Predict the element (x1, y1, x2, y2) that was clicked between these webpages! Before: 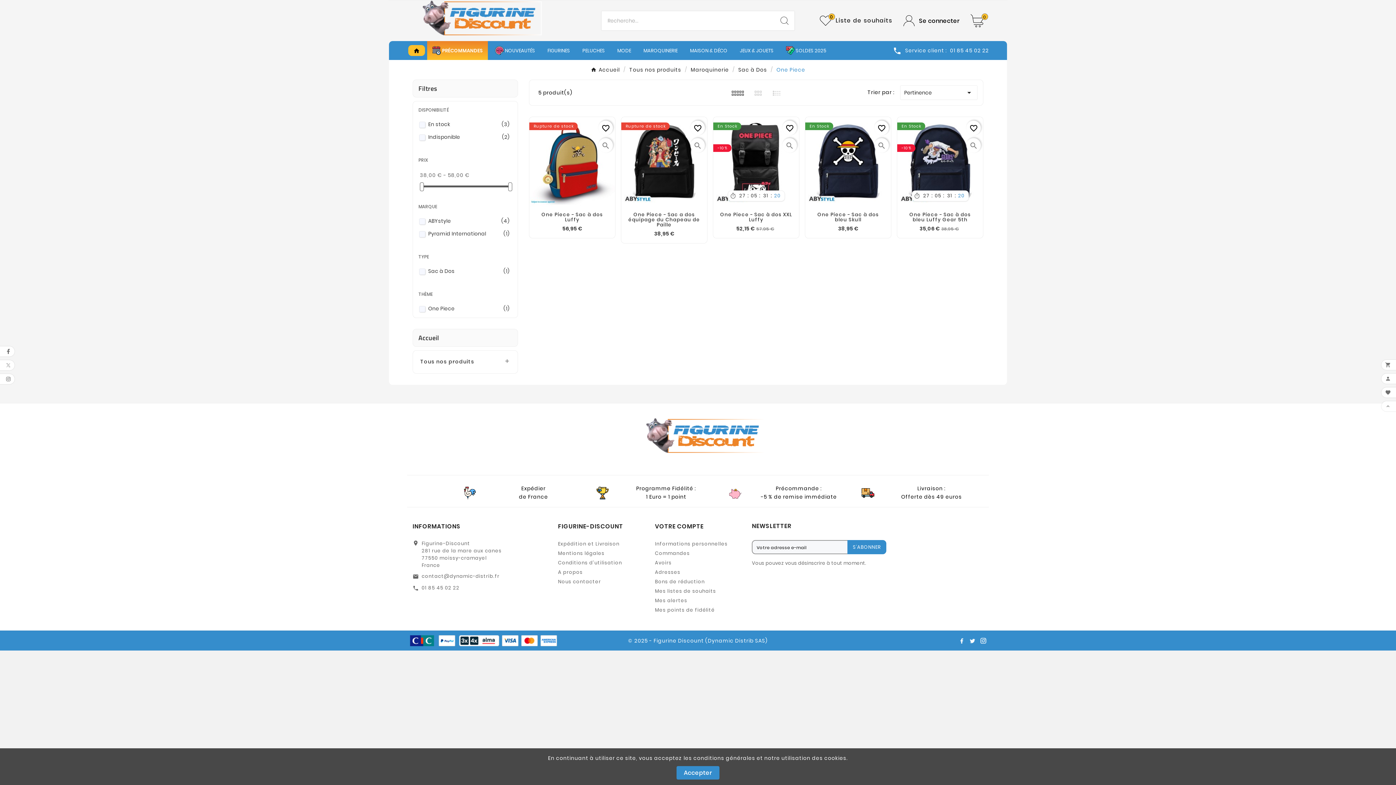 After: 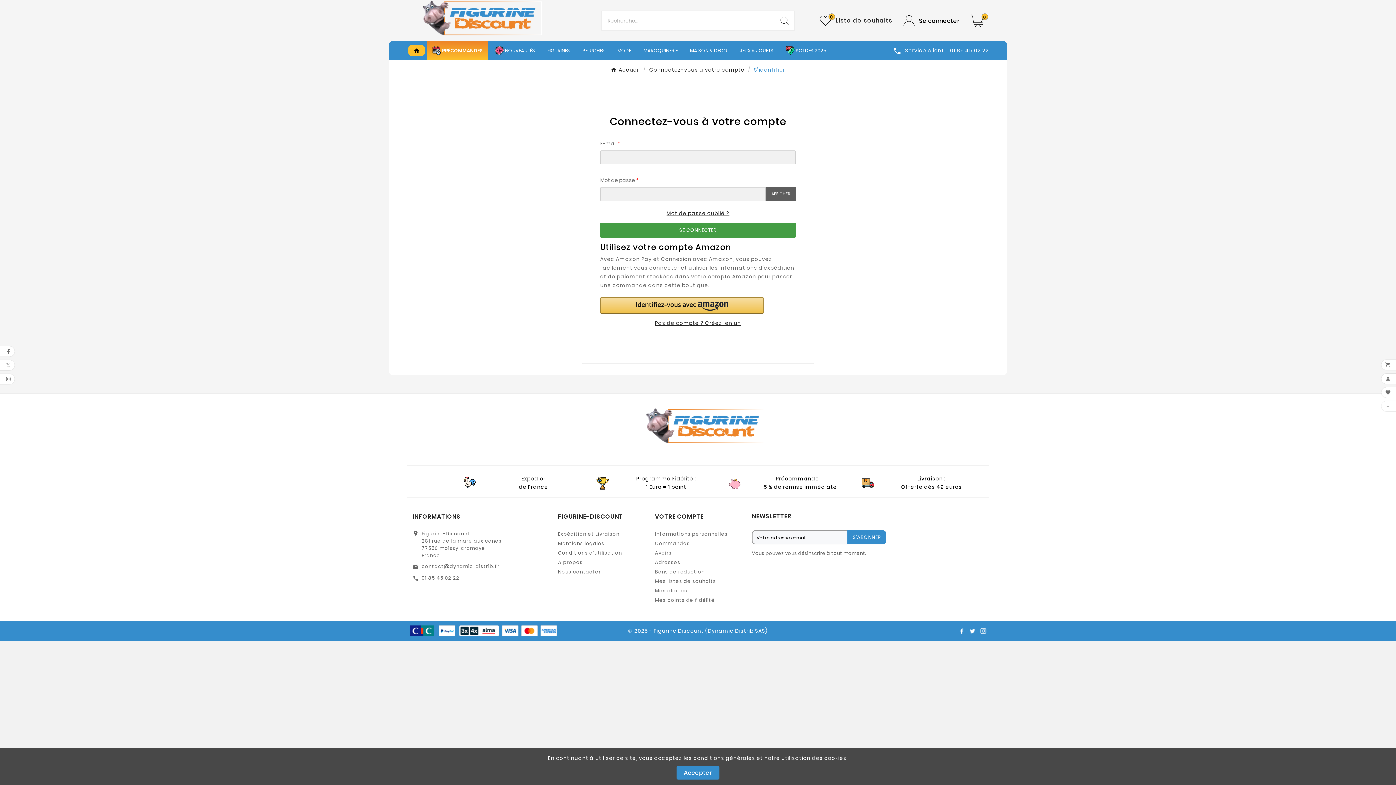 Action: label: Mes alertes bbox: (655, 597, 687, 604)